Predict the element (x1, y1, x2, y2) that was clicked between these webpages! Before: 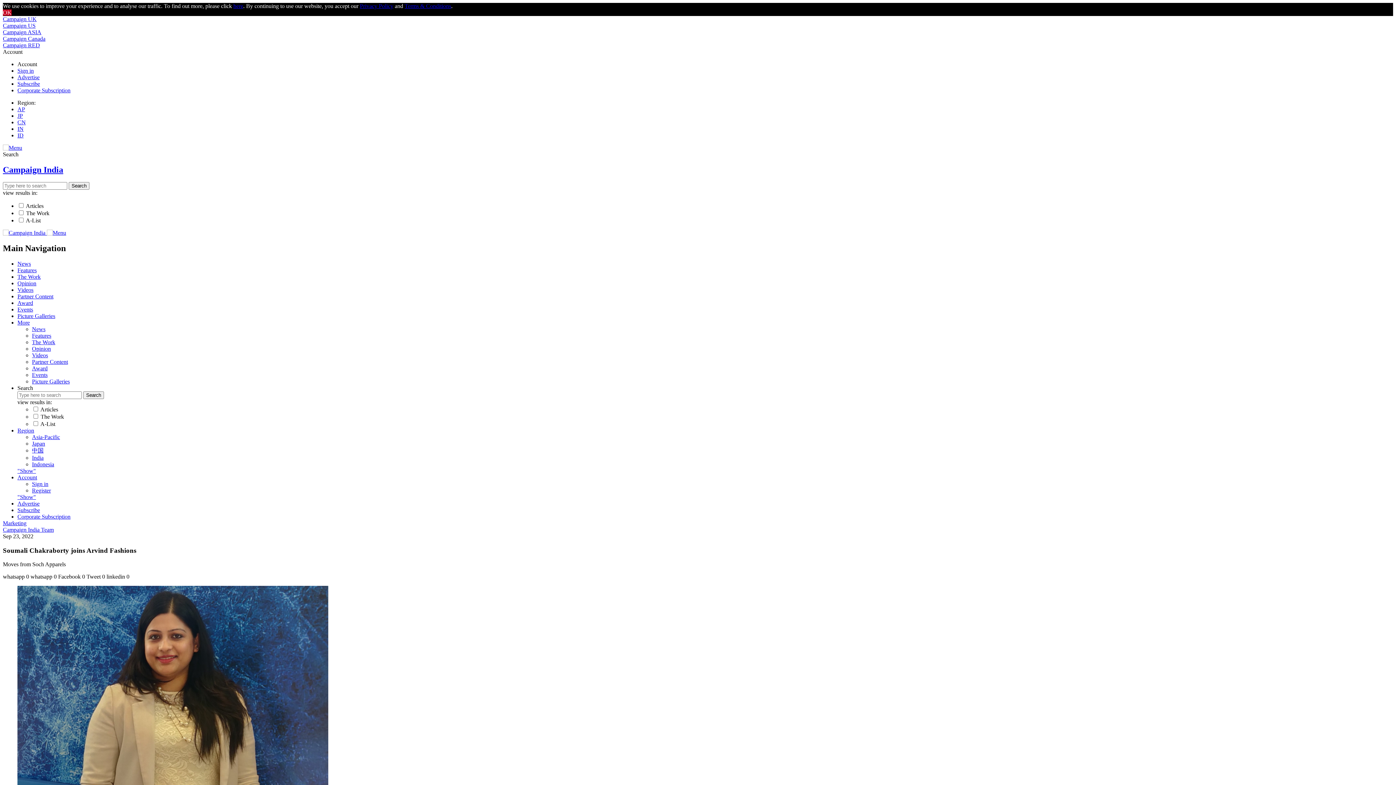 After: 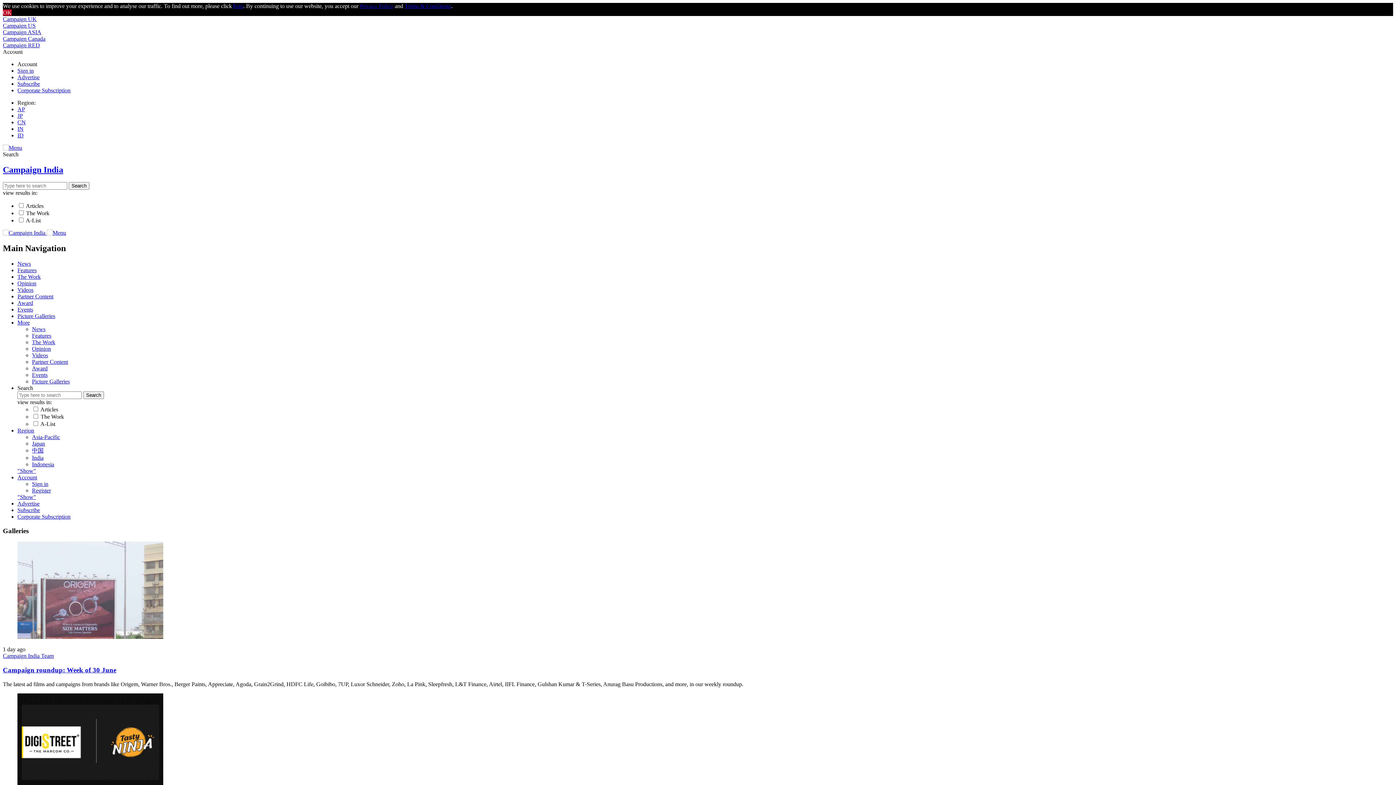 Action: label: Picture Galleries bbox: (32, 378, 69, 384)